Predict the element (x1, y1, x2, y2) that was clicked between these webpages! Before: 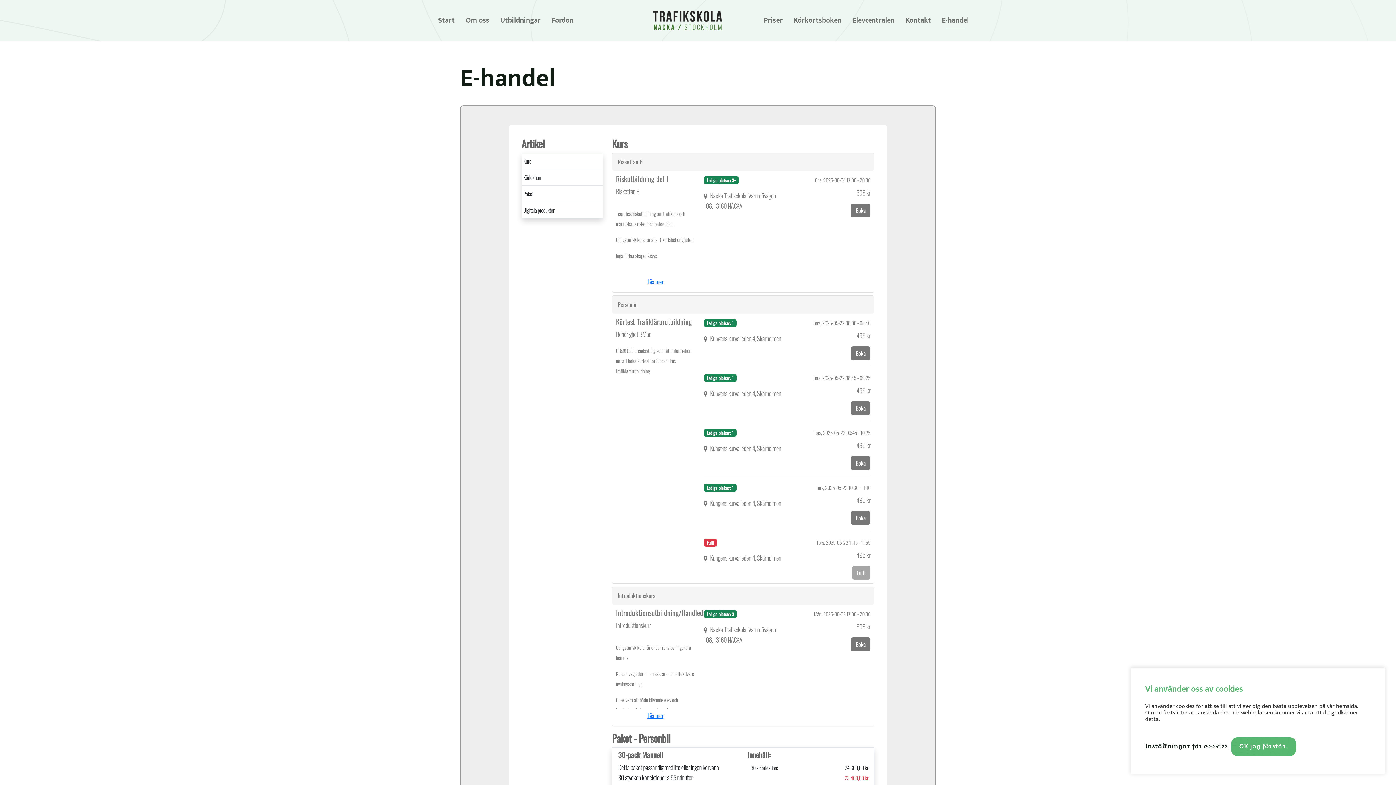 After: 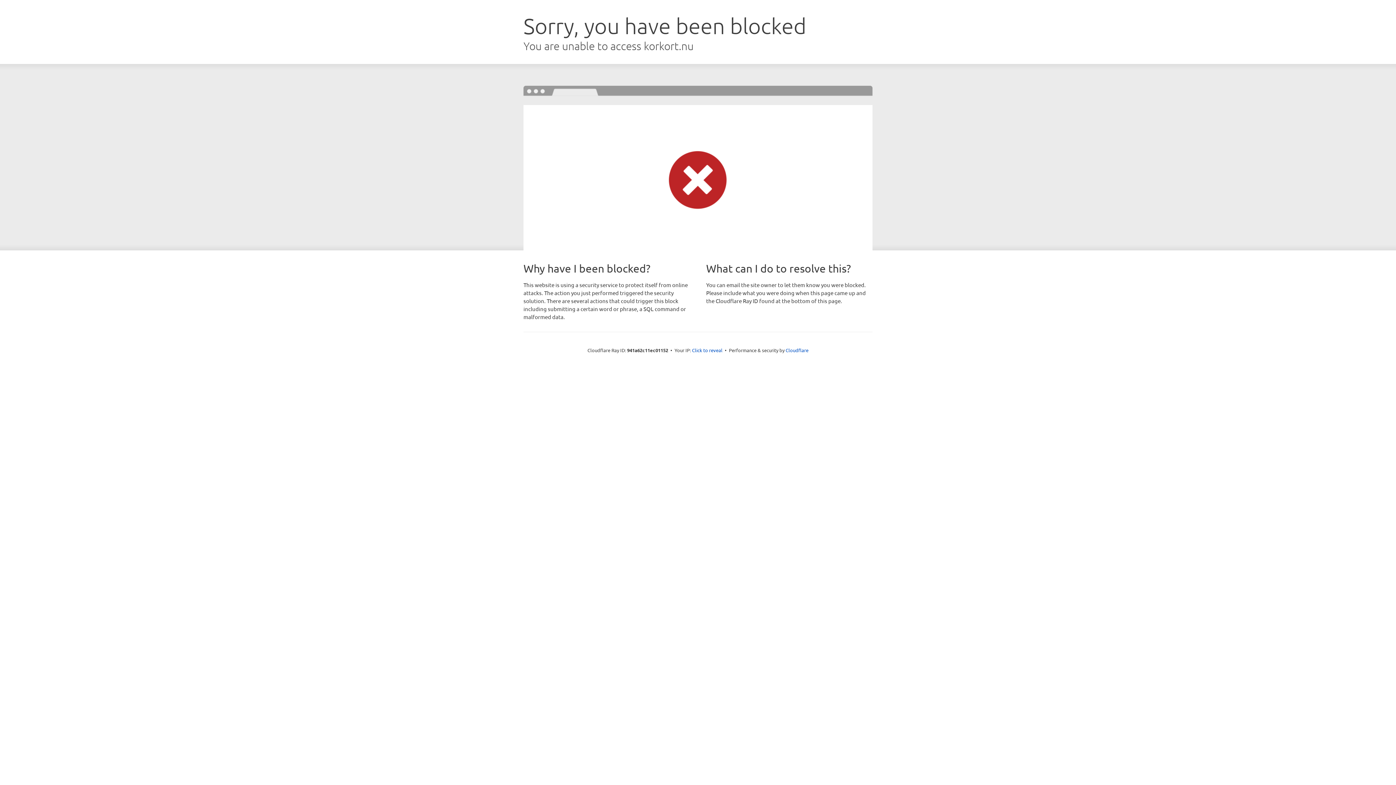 Action: label: Körkortsboken bbox: (793, 15, 841, 25)